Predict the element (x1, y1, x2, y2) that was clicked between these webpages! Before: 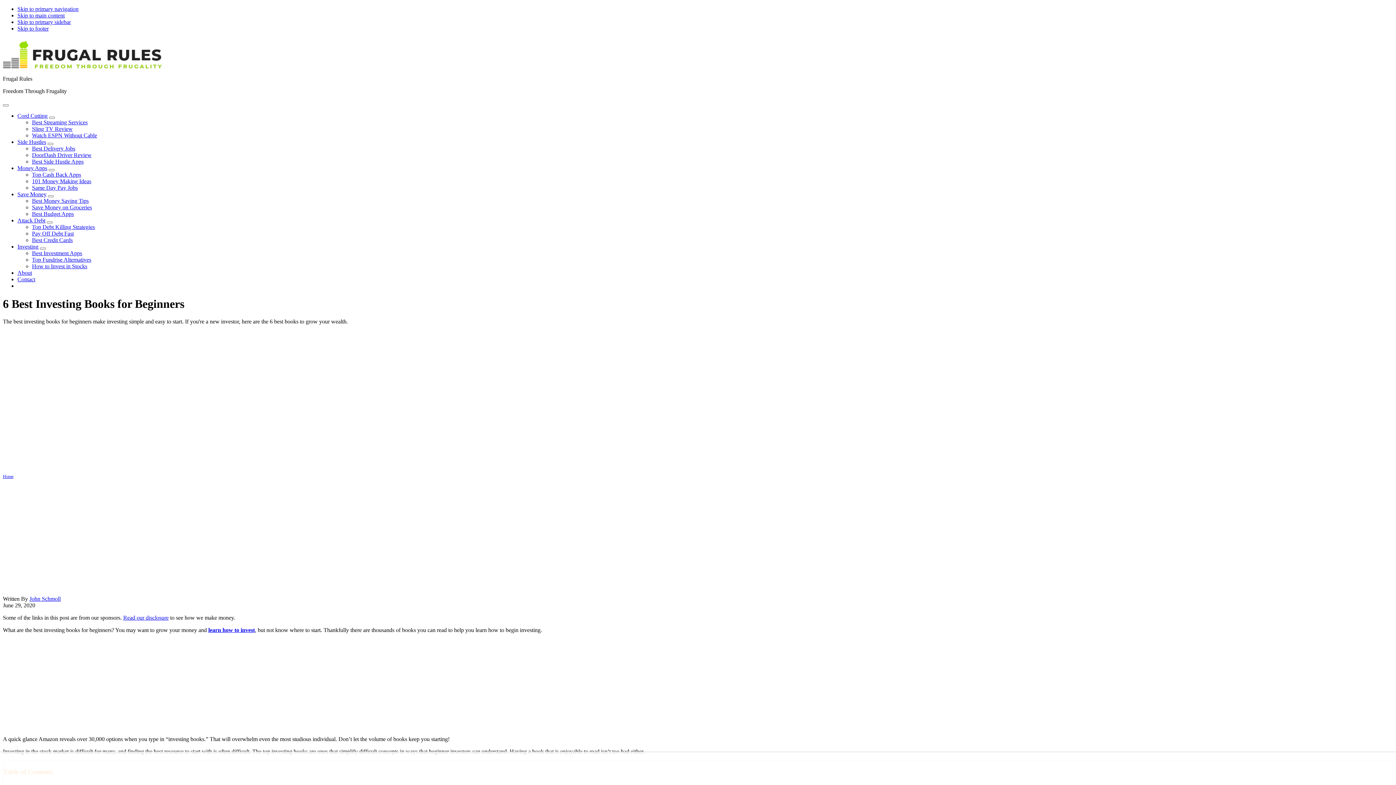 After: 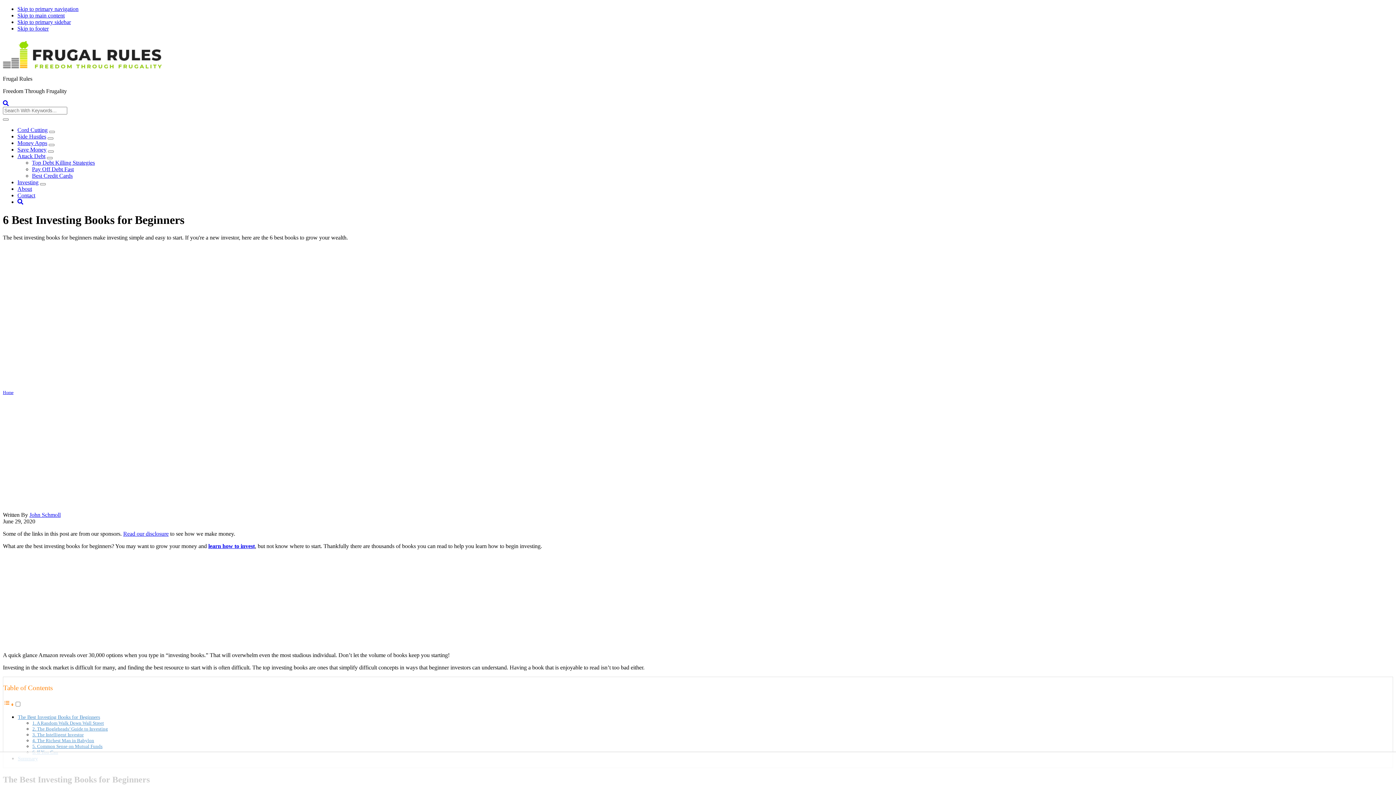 Action: bbox: (46, 221, 52, 223) label: Submenu